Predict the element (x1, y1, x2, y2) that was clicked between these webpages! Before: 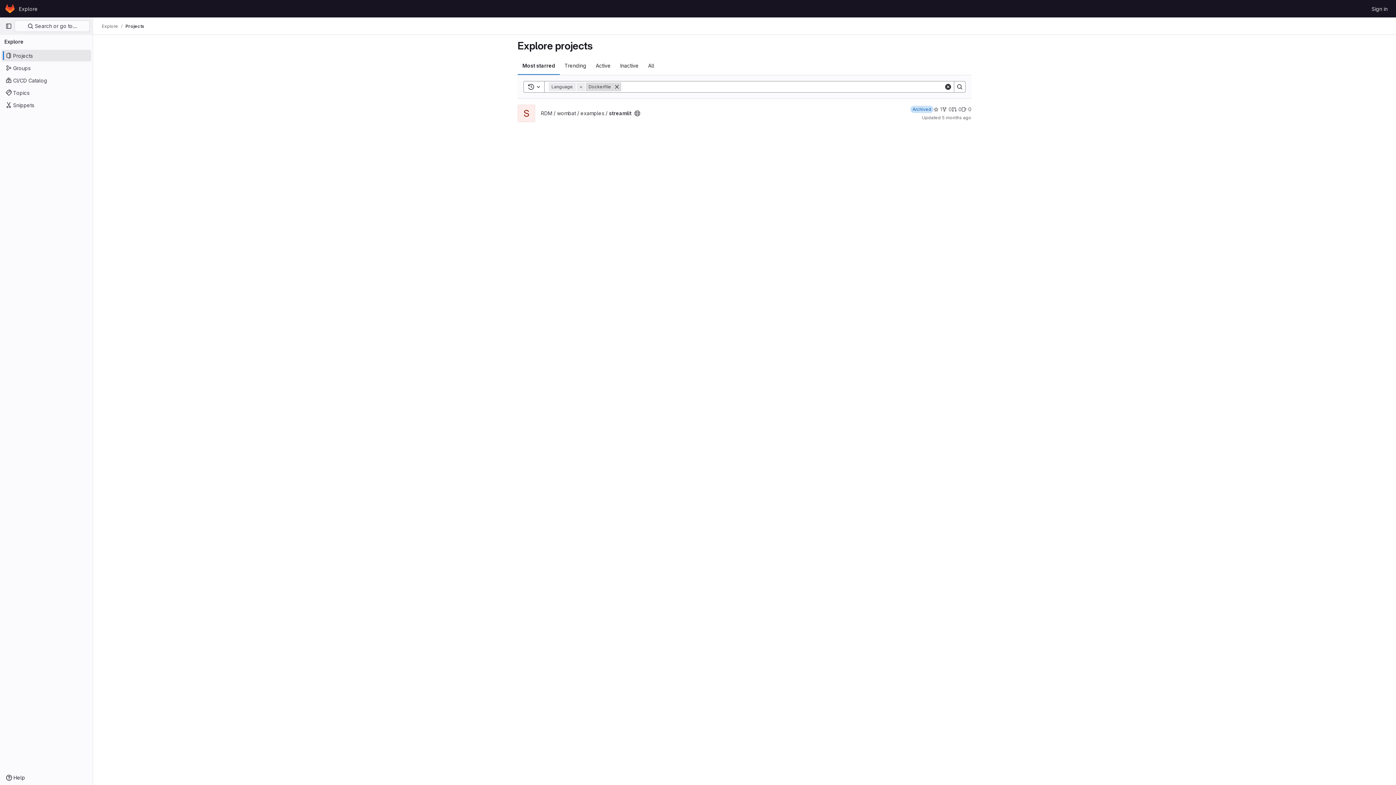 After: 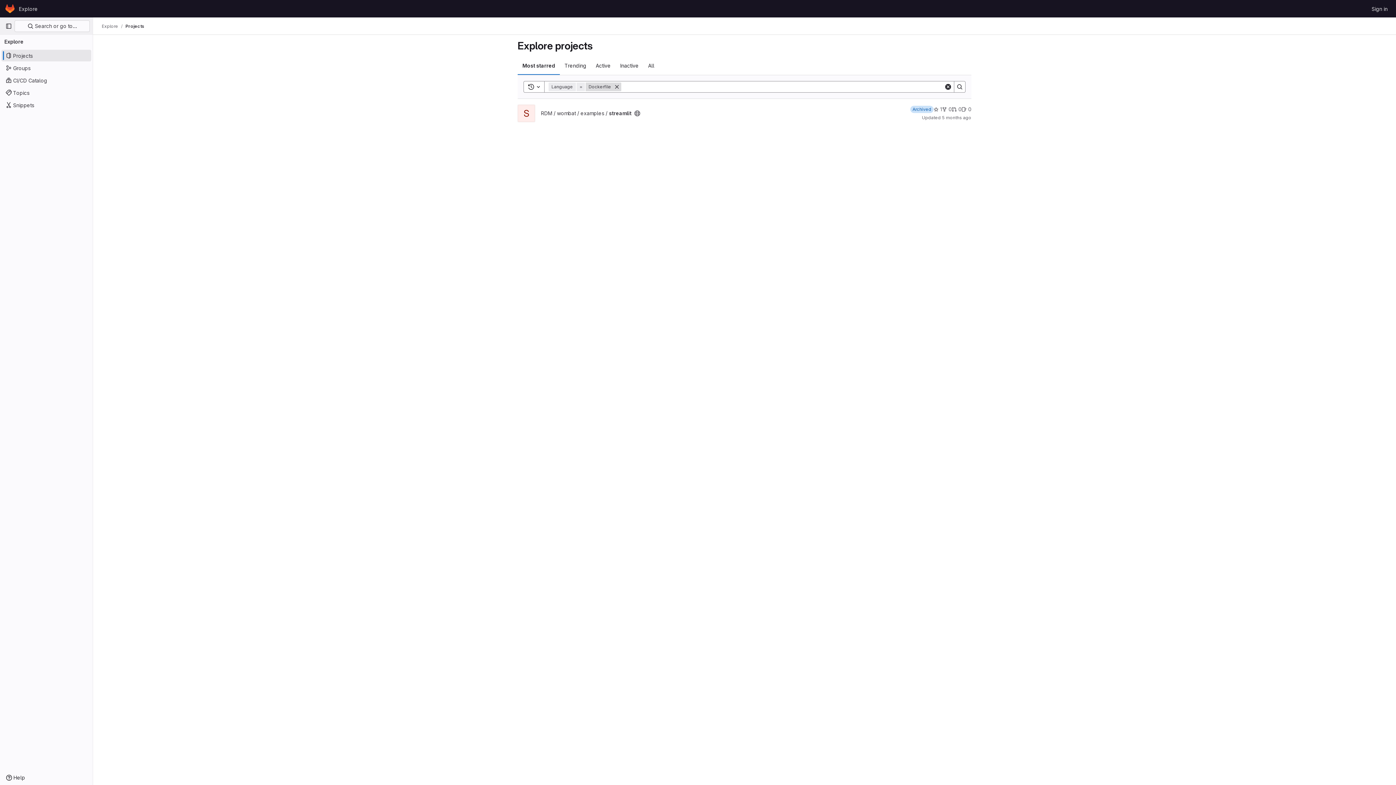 Action: bbox: (954, 81, 965, 92) label: Search